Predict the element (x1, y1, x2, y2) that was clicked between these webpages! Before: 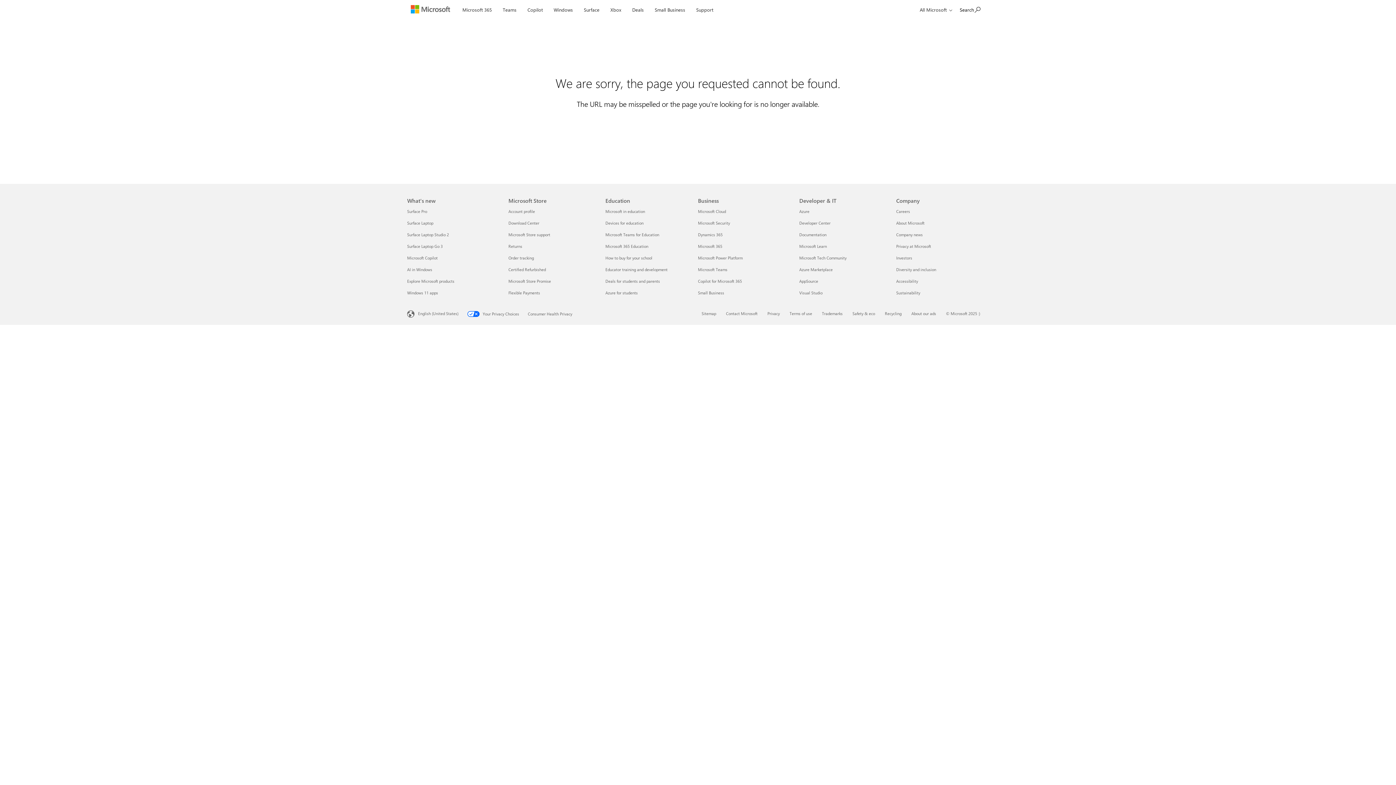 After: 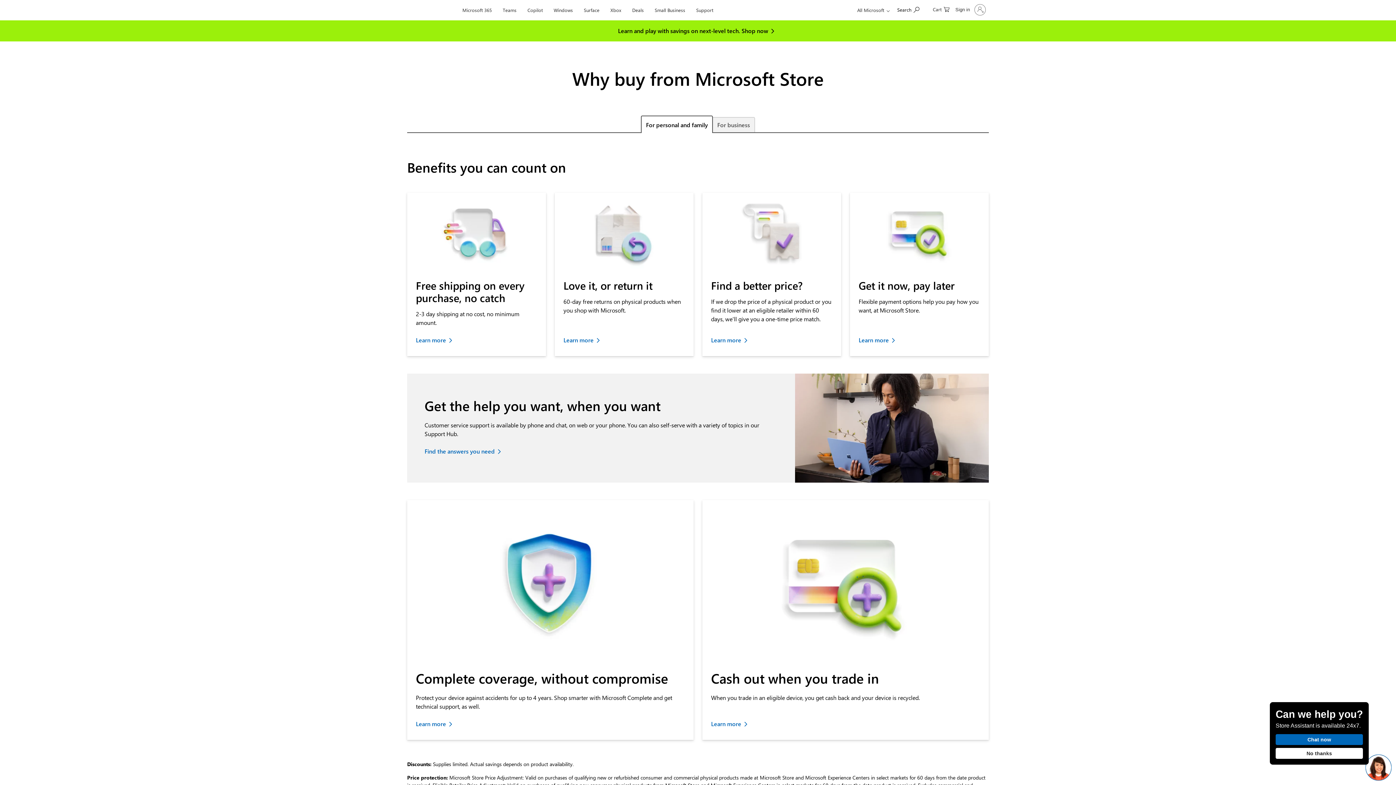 Action: bbox: (508, 278, 551, 284) label: Microsoft Store Promise Microsoft Store